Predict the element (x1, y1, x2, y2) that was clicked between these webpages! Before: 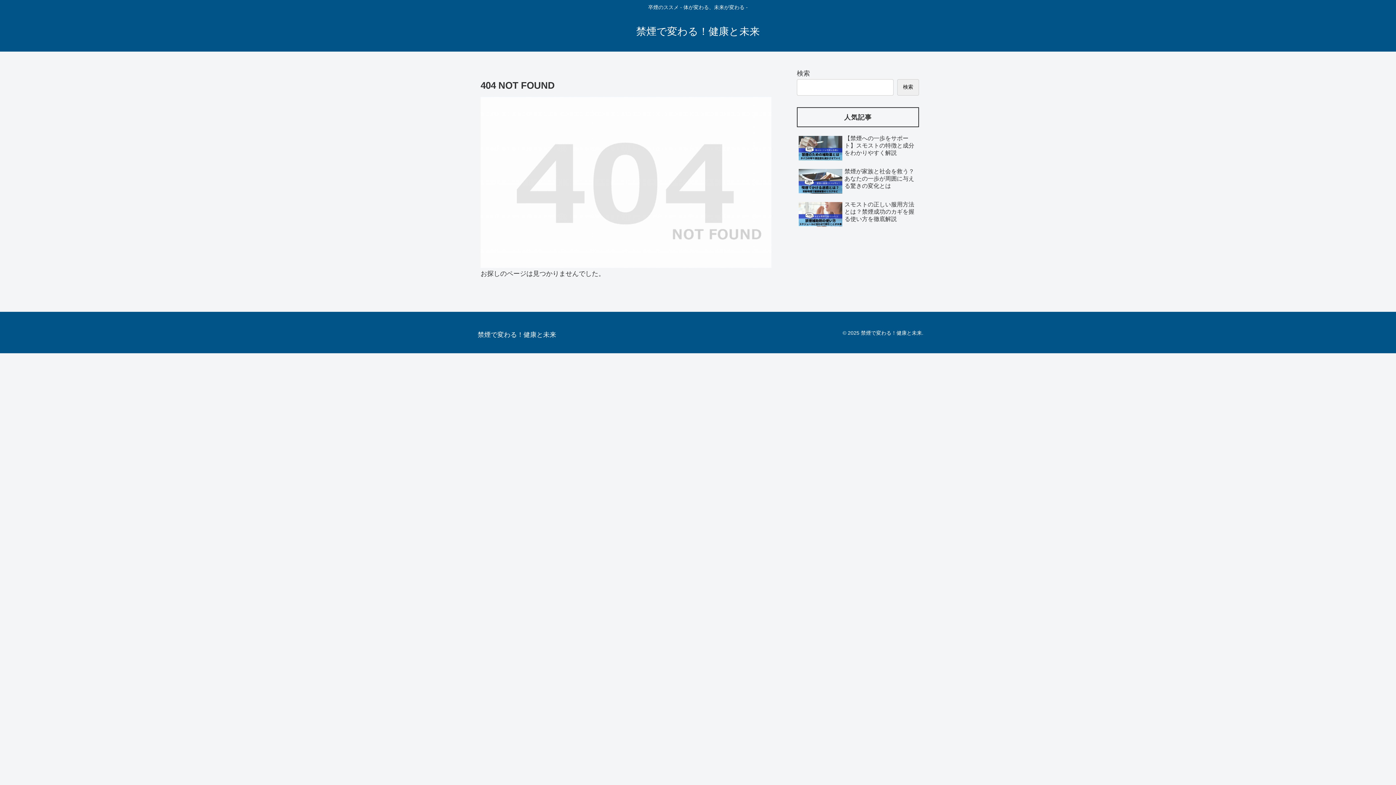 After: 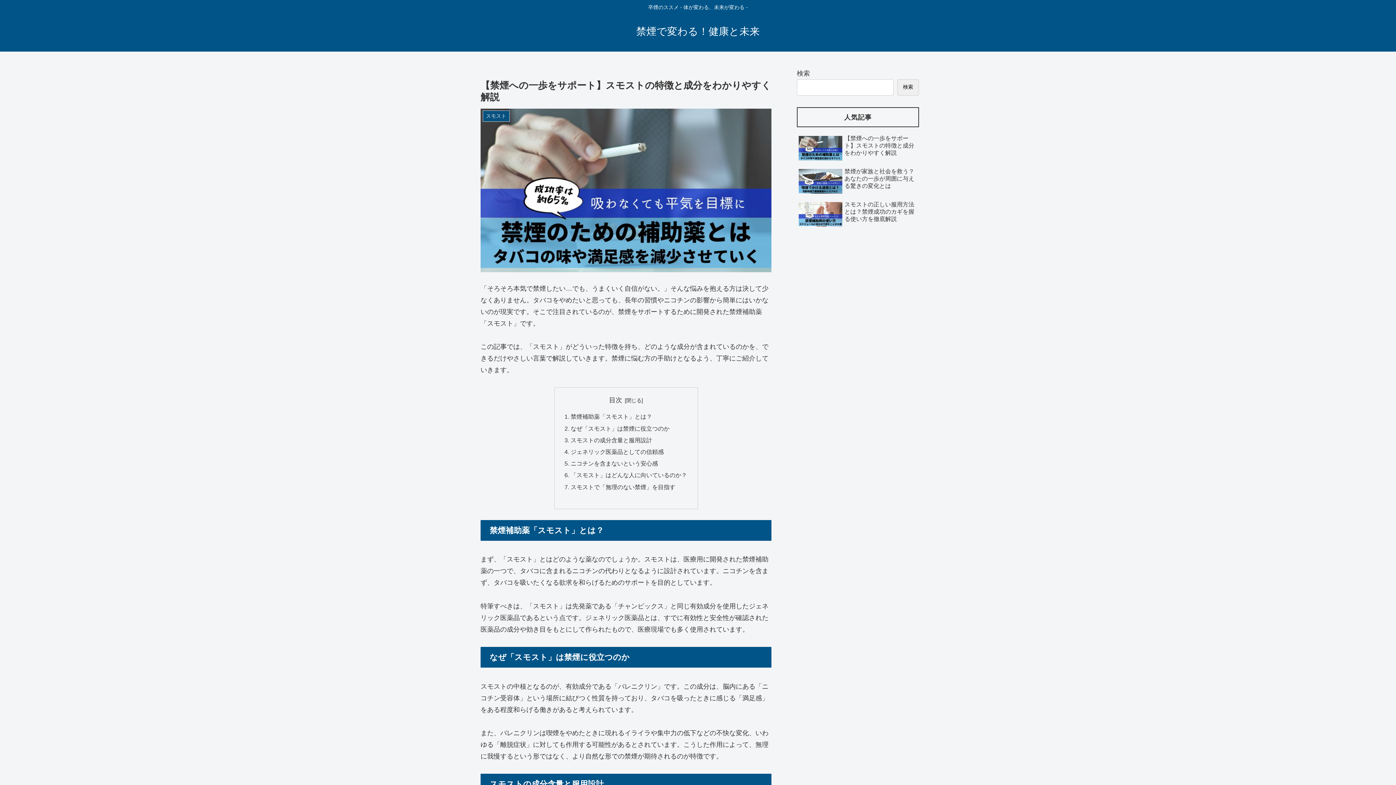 Action: label: 【禁煙への一歩をサポート】スモストの特徴と成分をわかりやすく解説 bbox: (797, 133, 919, 164)